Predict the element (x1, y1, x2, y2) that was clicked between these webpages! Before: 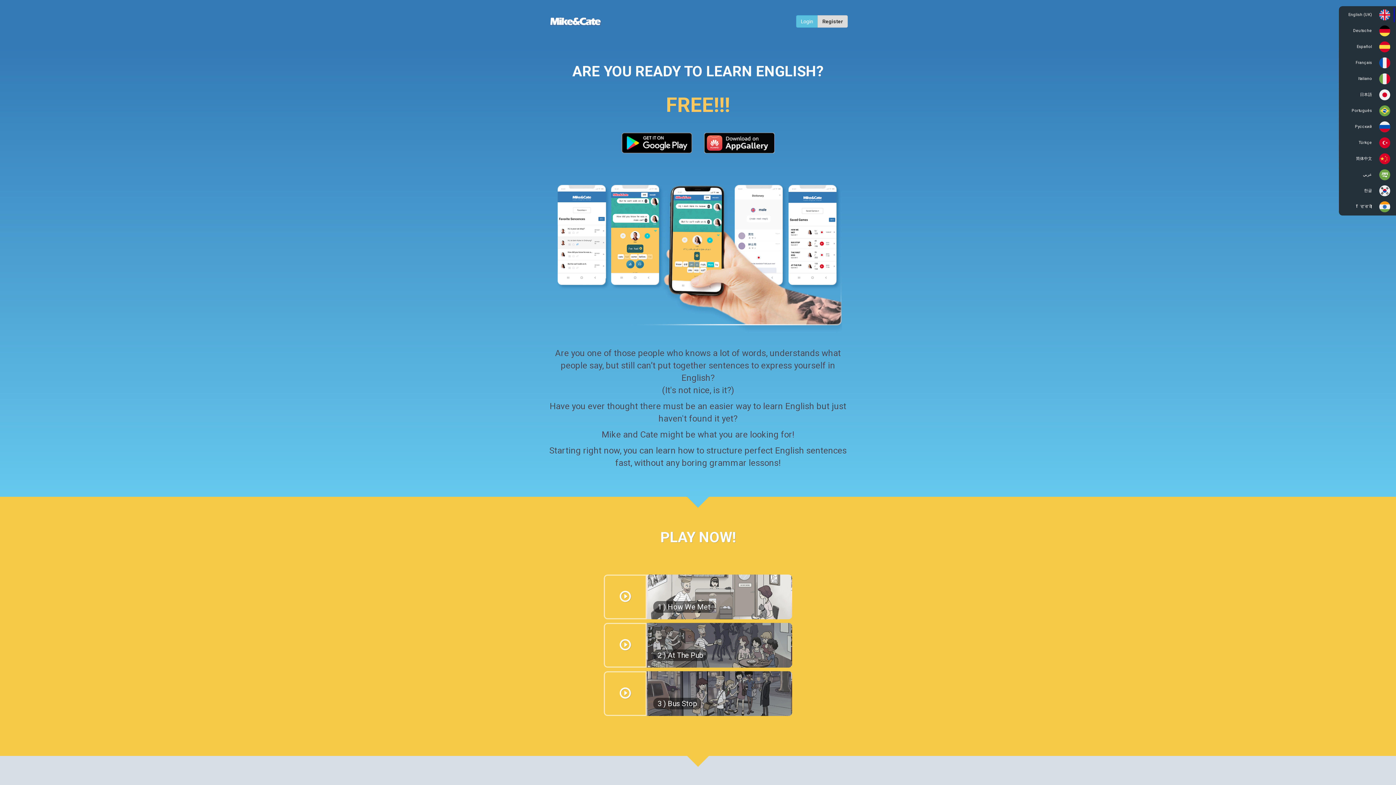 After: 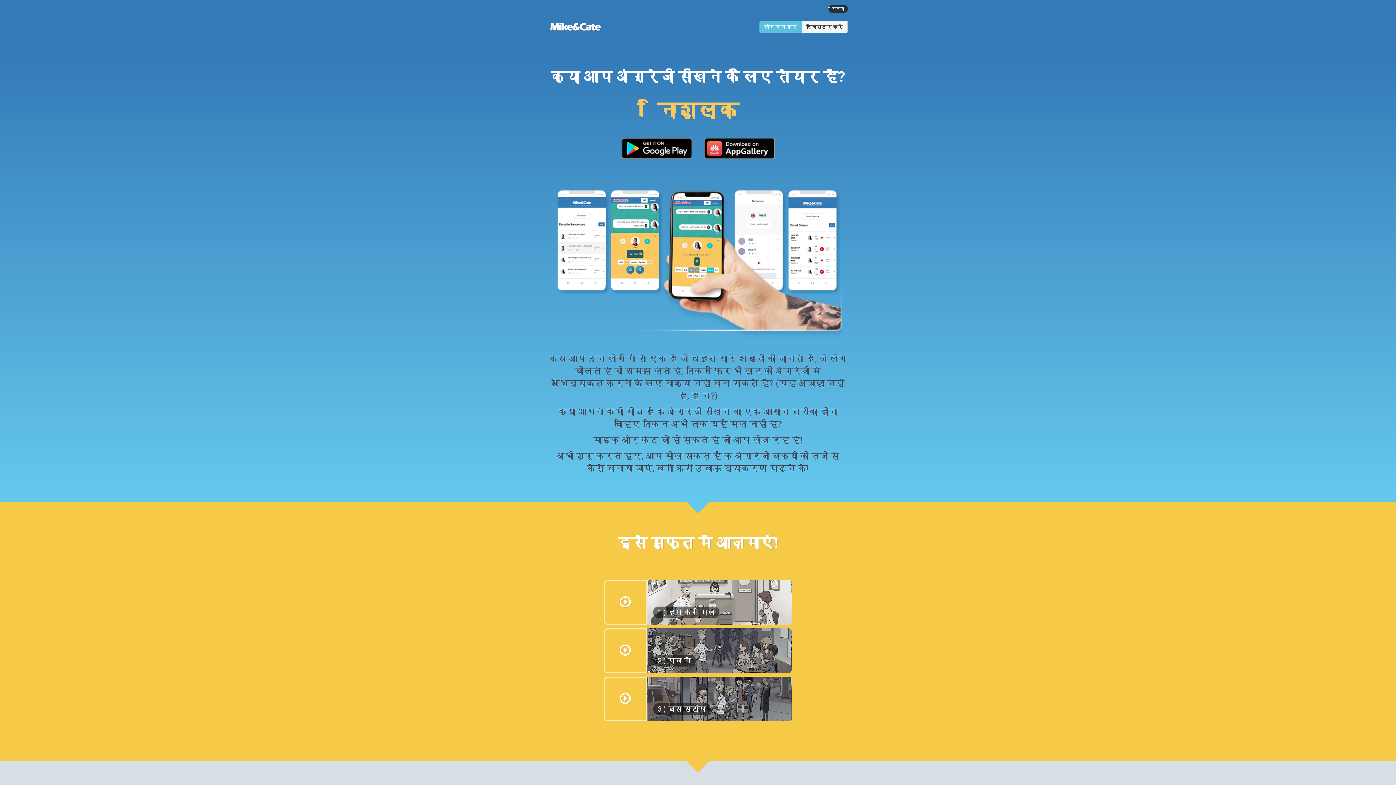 Action: bbox: (1341, 199, 1396, 214) label: हिन्दी